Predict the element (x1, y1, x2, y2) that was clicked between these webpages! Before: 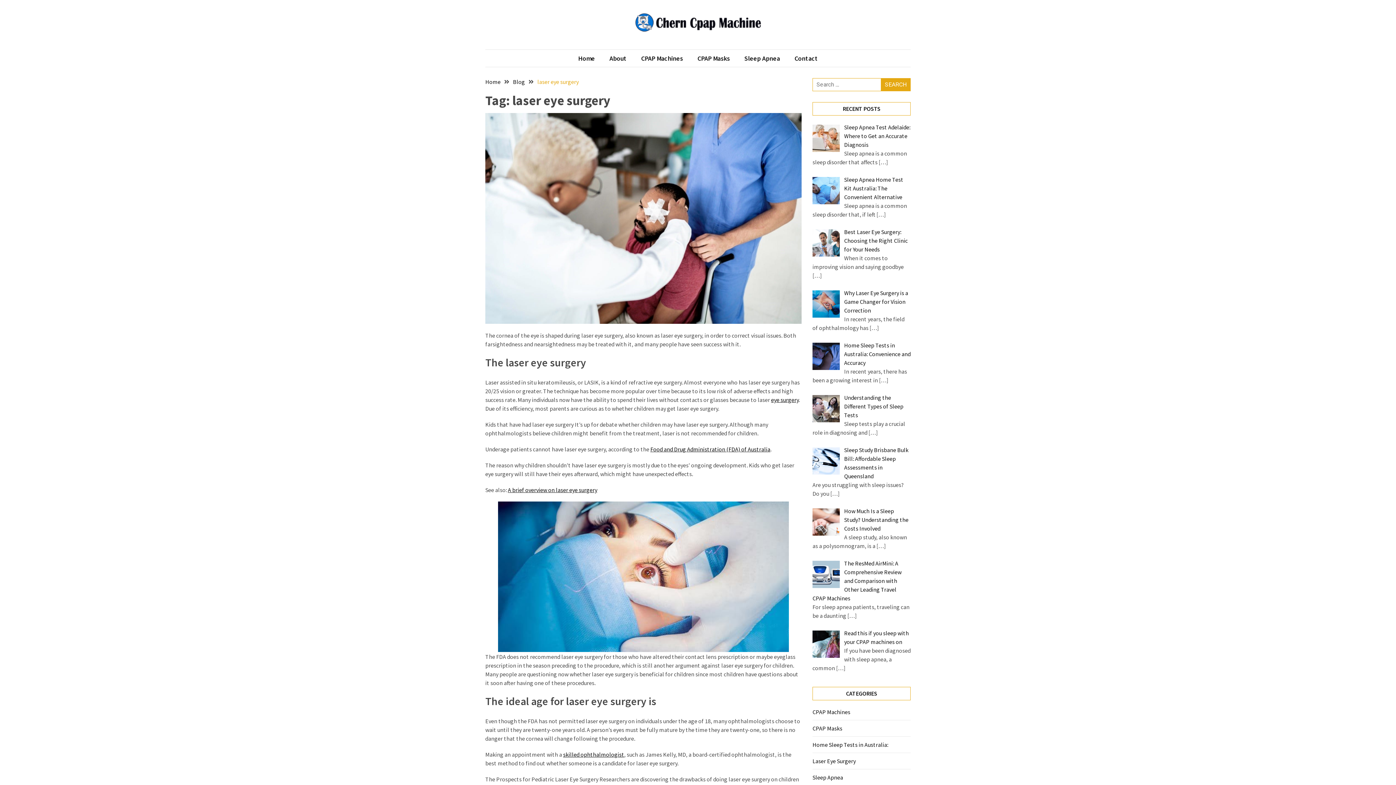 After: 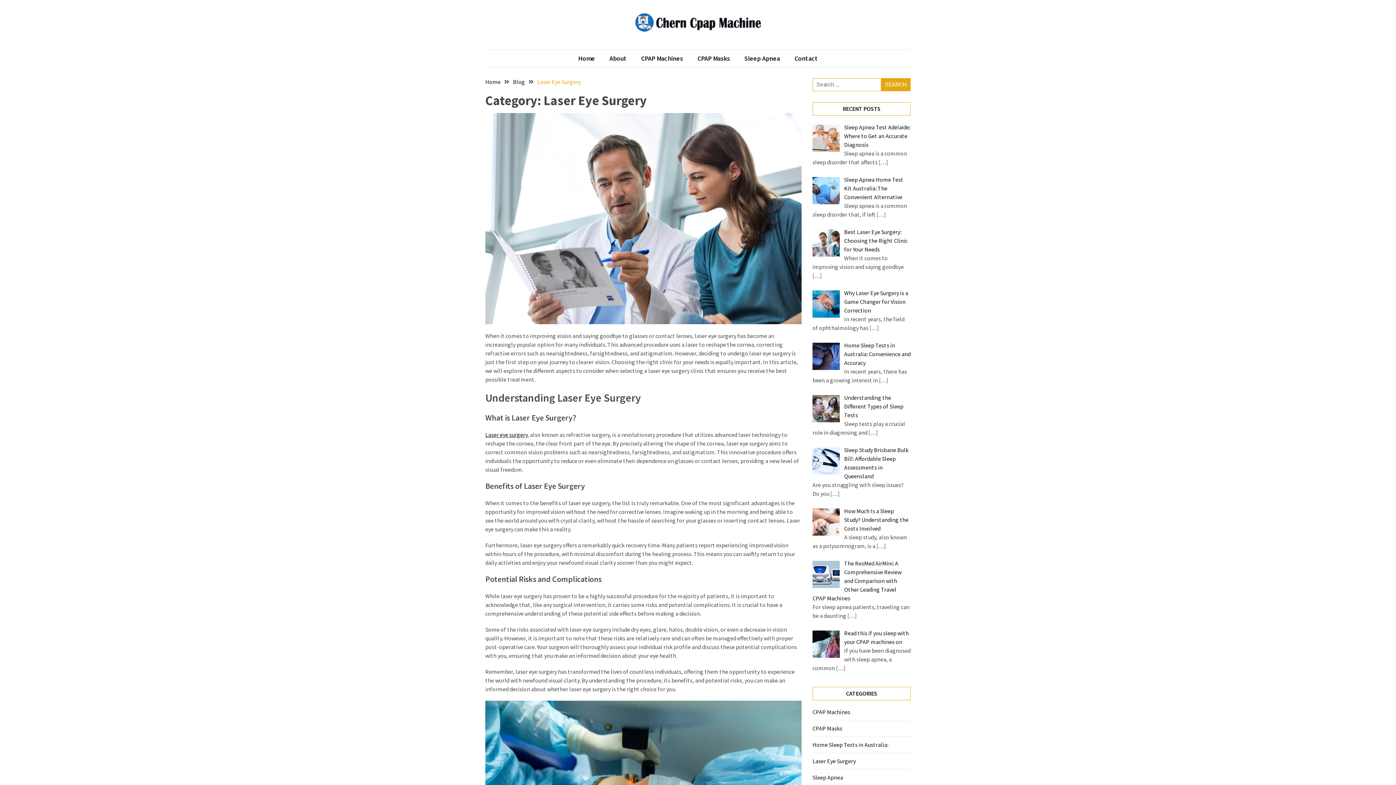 Action: bbox: (812, 757, 856, 765) label: Laser Eye Surgery